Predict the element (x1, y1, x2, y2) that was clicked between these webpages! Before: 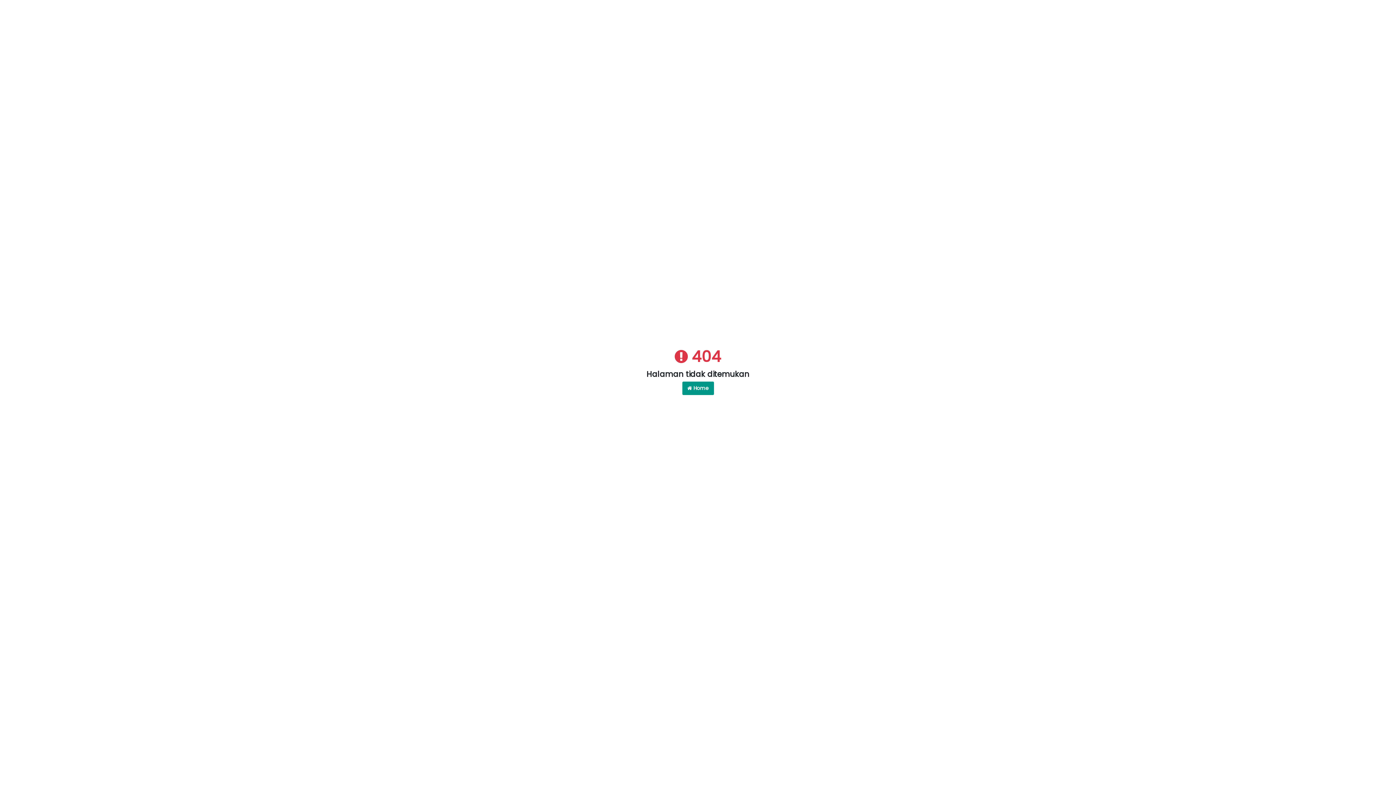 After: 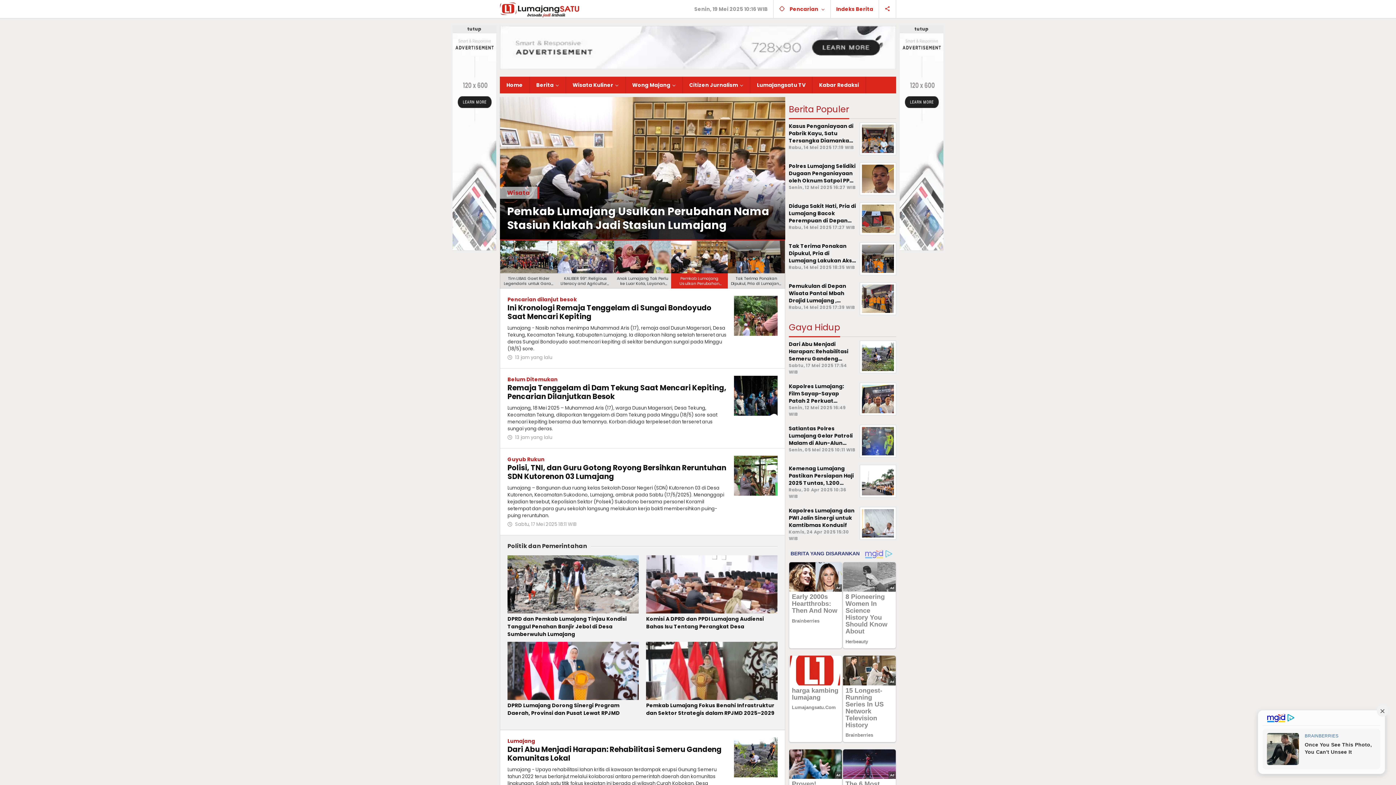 Action: label:  Home bbox: (682, 381, 714, 395)